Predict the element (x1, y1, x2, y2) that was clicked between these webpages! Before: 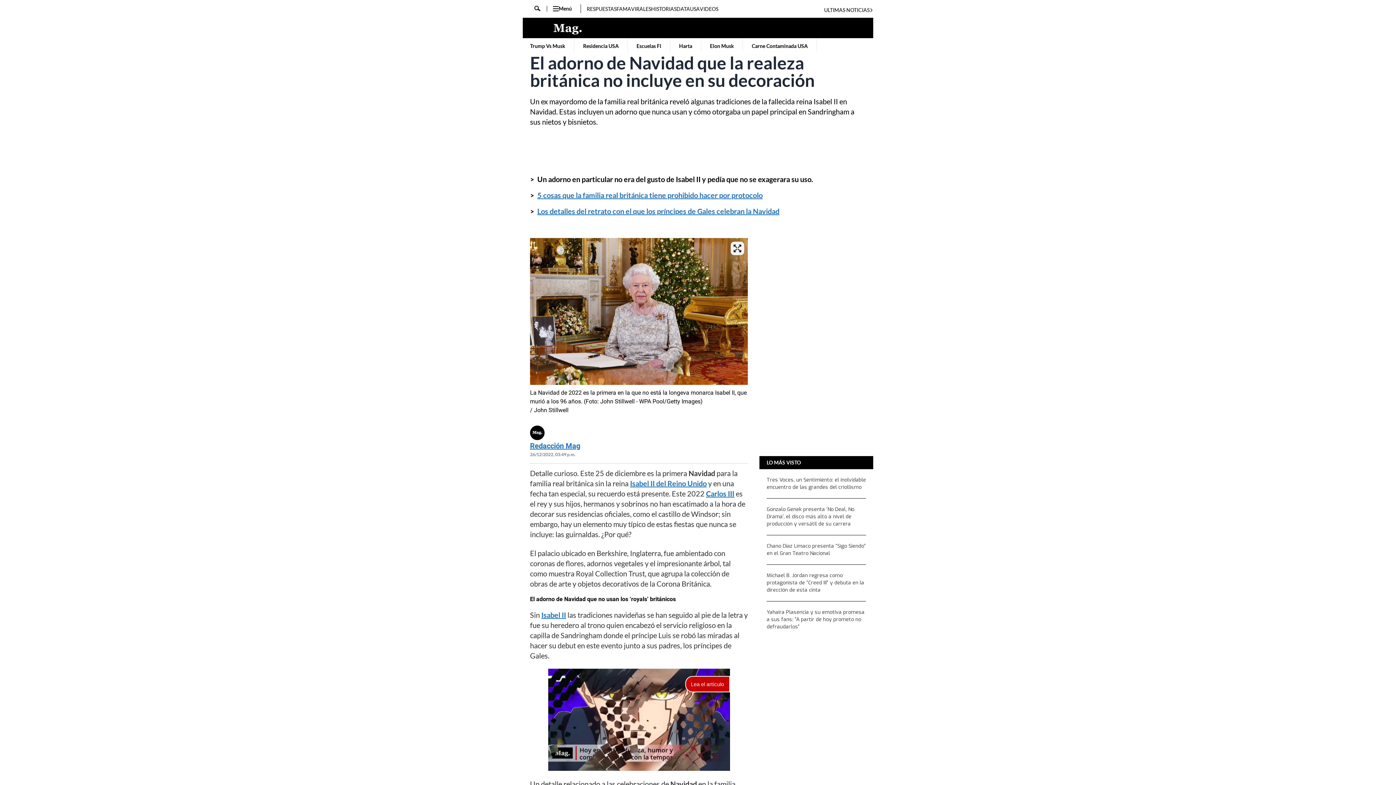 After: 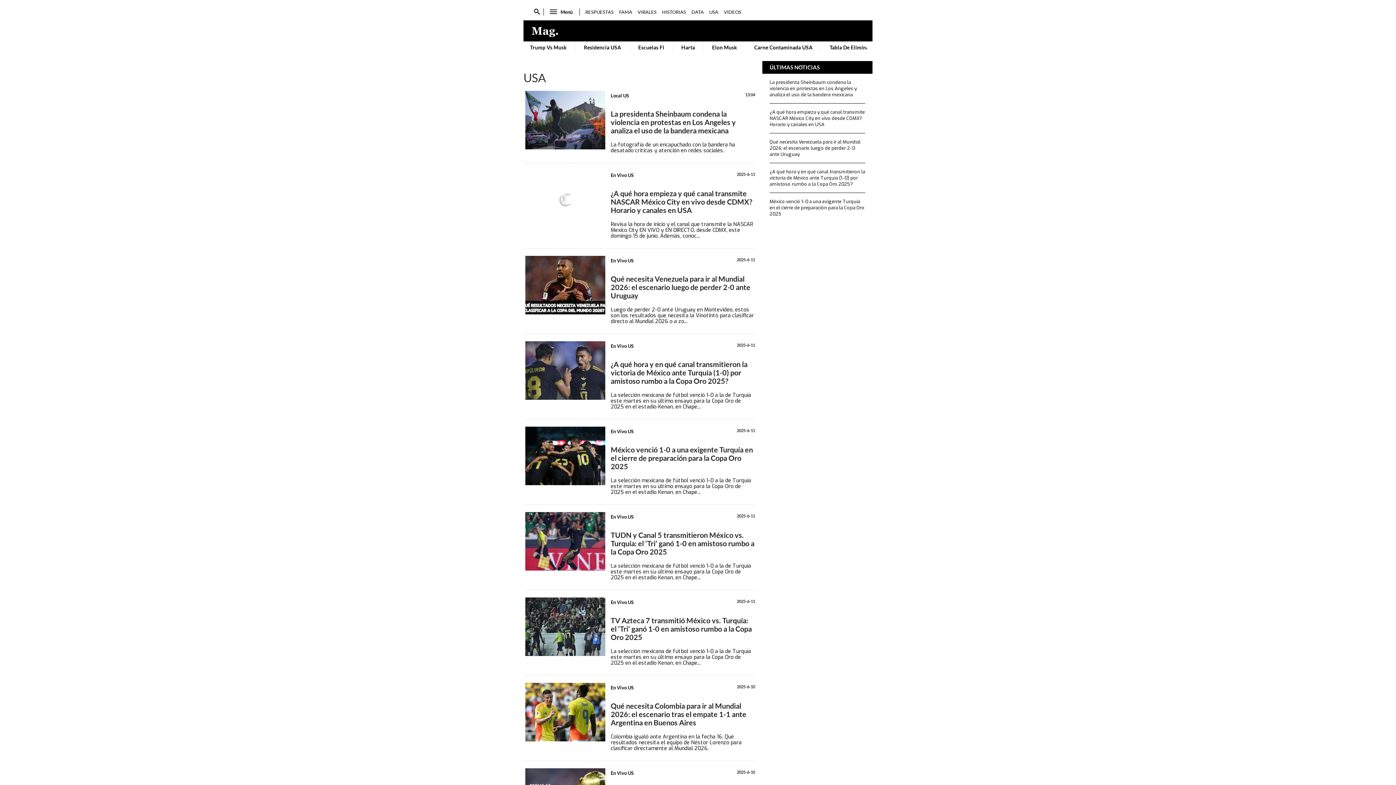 Action: label: USA bbox: (690, 5, 700, 12)